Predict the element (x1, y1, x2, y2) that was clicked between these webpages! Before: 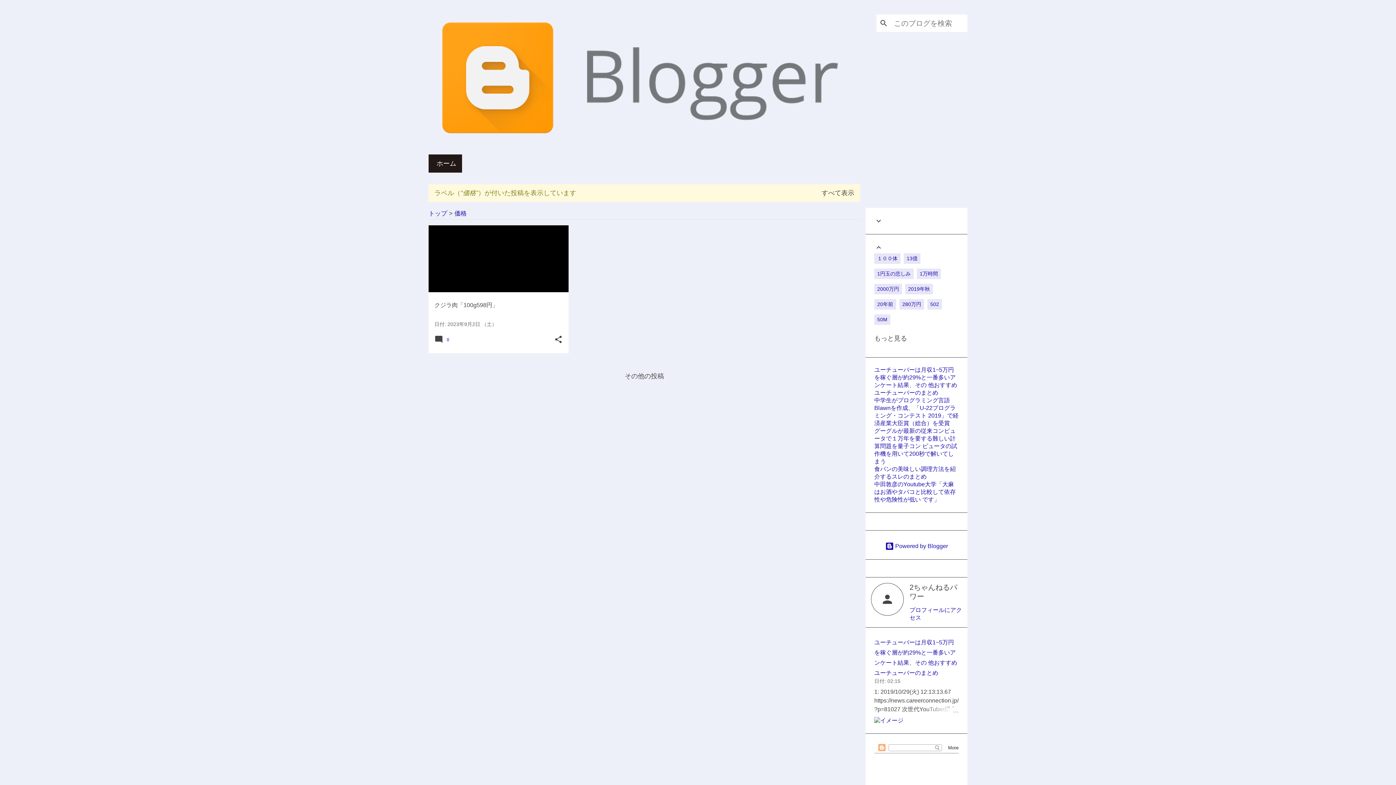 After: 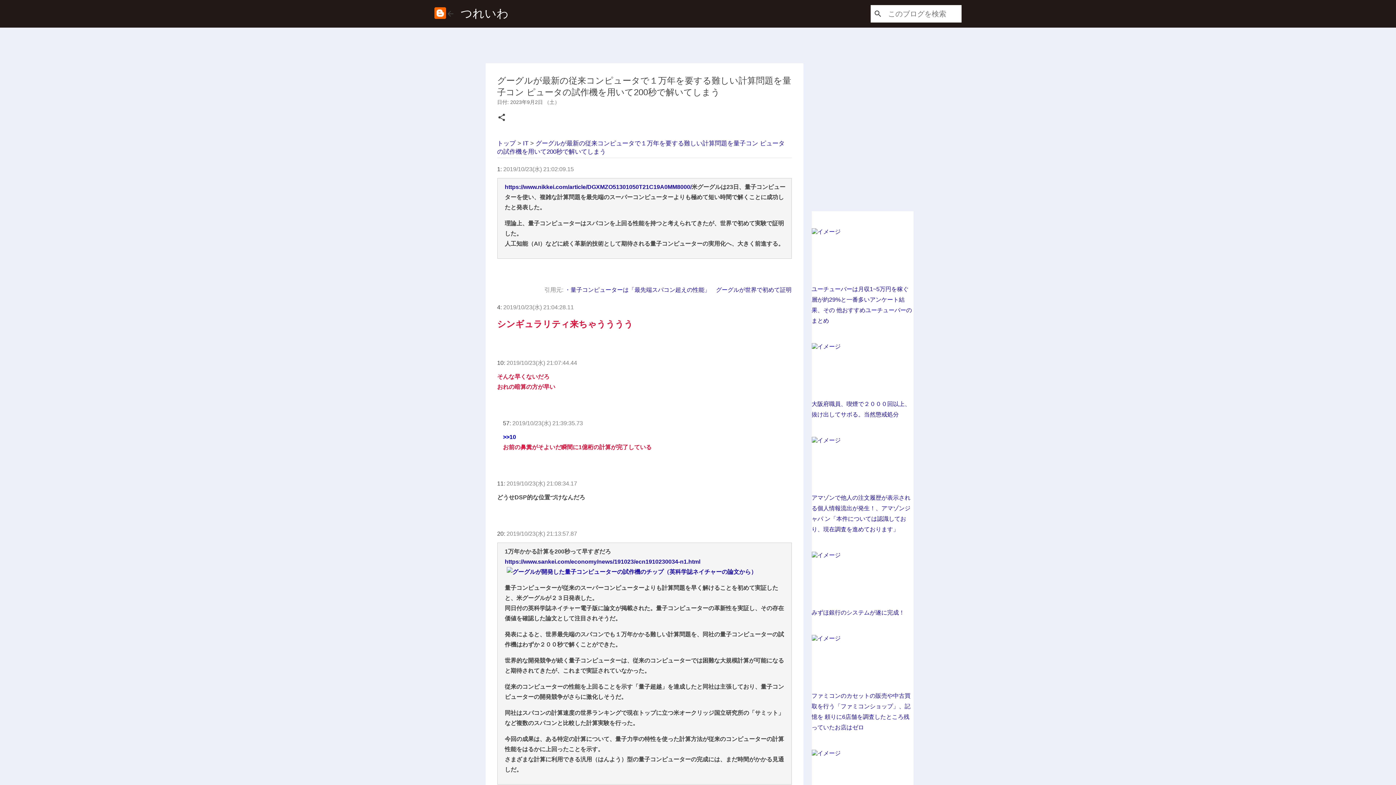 Action: bbox: (874, 427, 957, 464) label: グーグルが最新の従来コンピュータで１万年を要する難しい計算問題を量子コン ピュータの試作機を用いて200秒で解いてしまう